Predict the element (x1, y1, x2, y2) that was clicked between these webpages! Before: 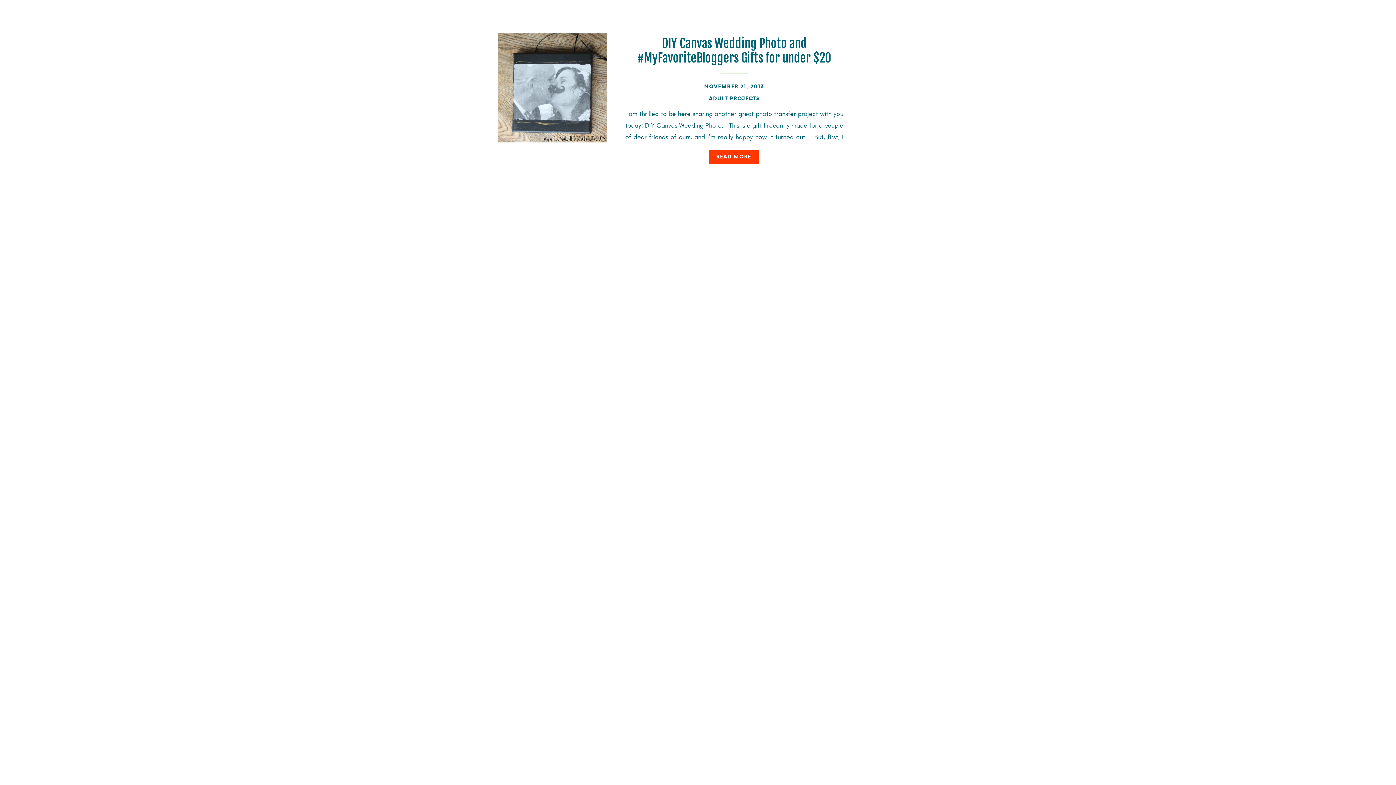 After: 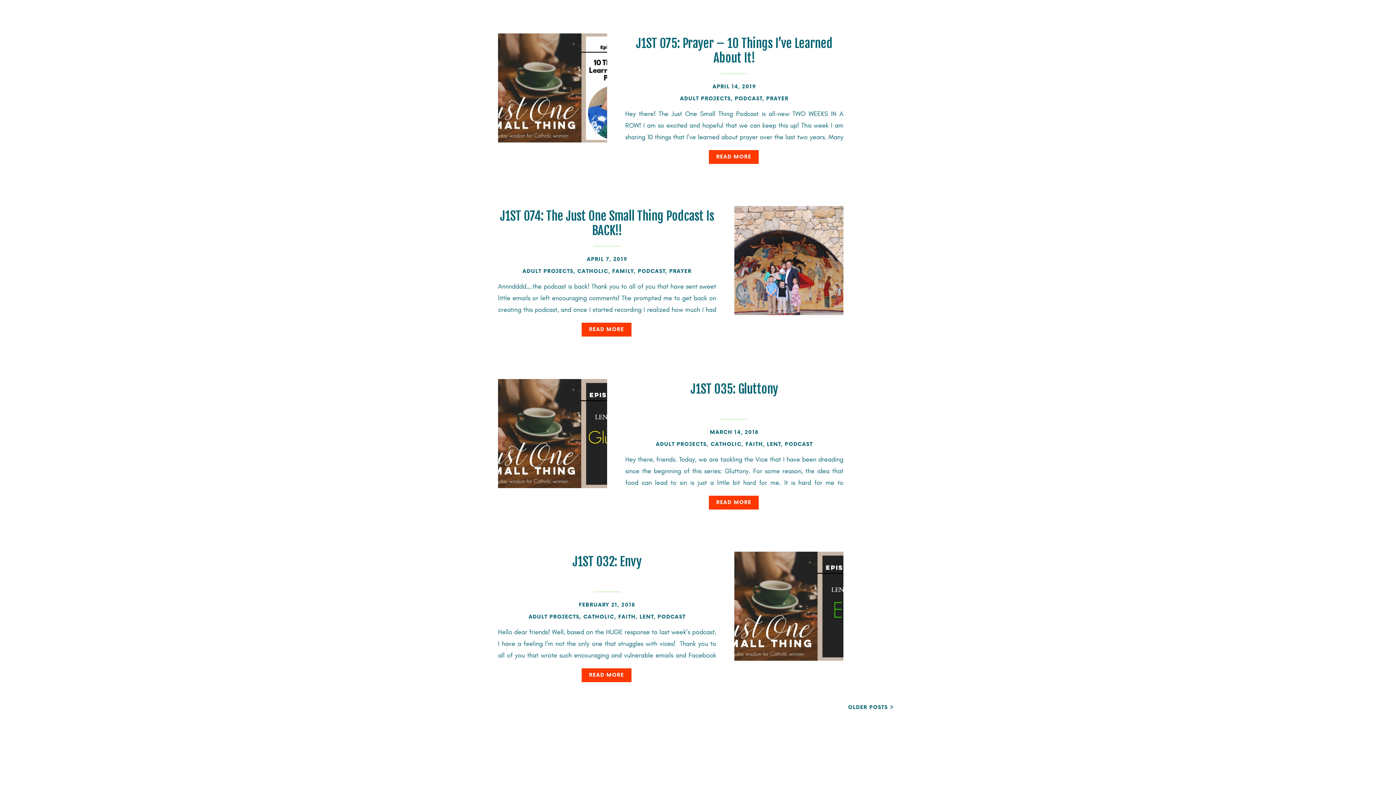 Action: bbox: (709, 95, 759, 101) label: ADULT PROJECTS